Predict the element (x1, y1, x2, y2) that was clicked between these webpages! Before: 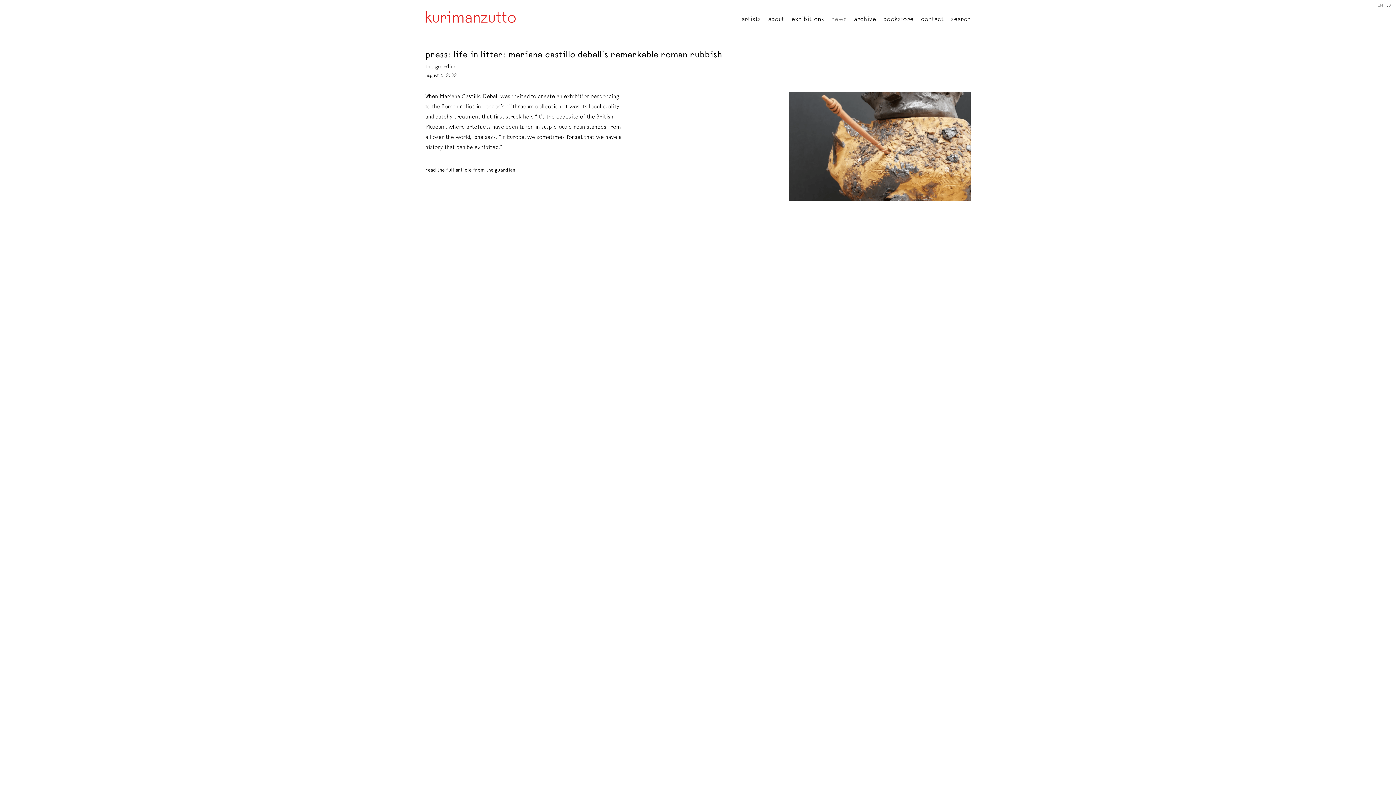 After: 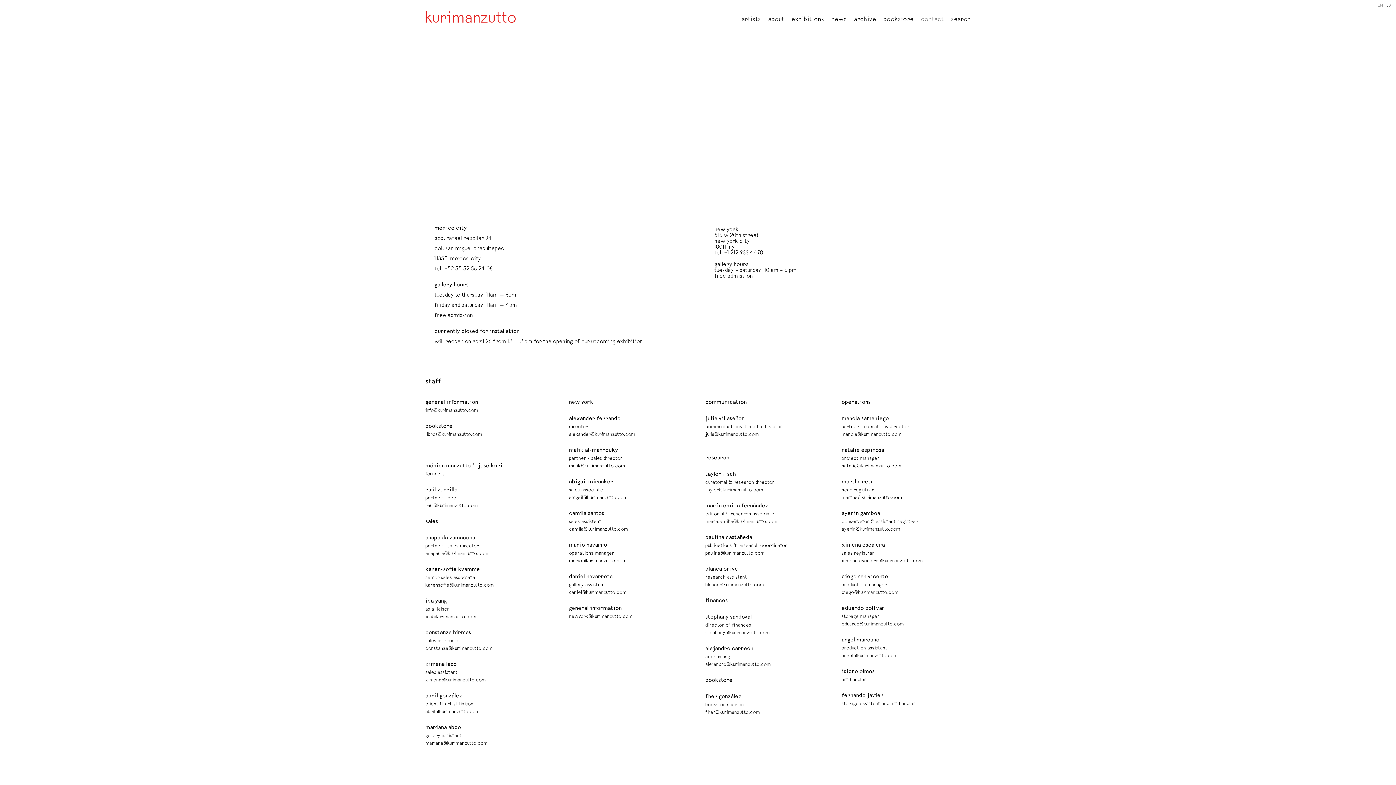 Action: bbox: (921, 16, 944, 23) label: contact